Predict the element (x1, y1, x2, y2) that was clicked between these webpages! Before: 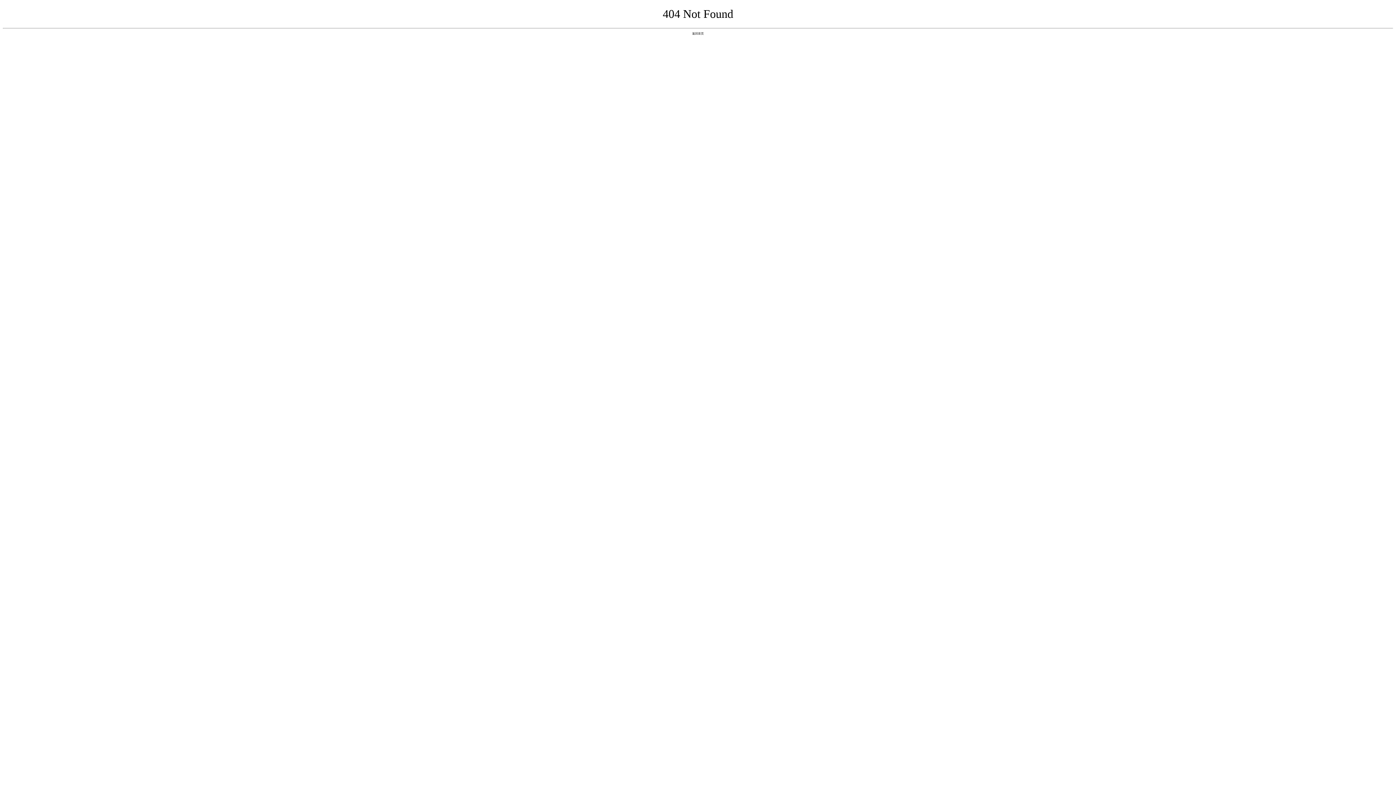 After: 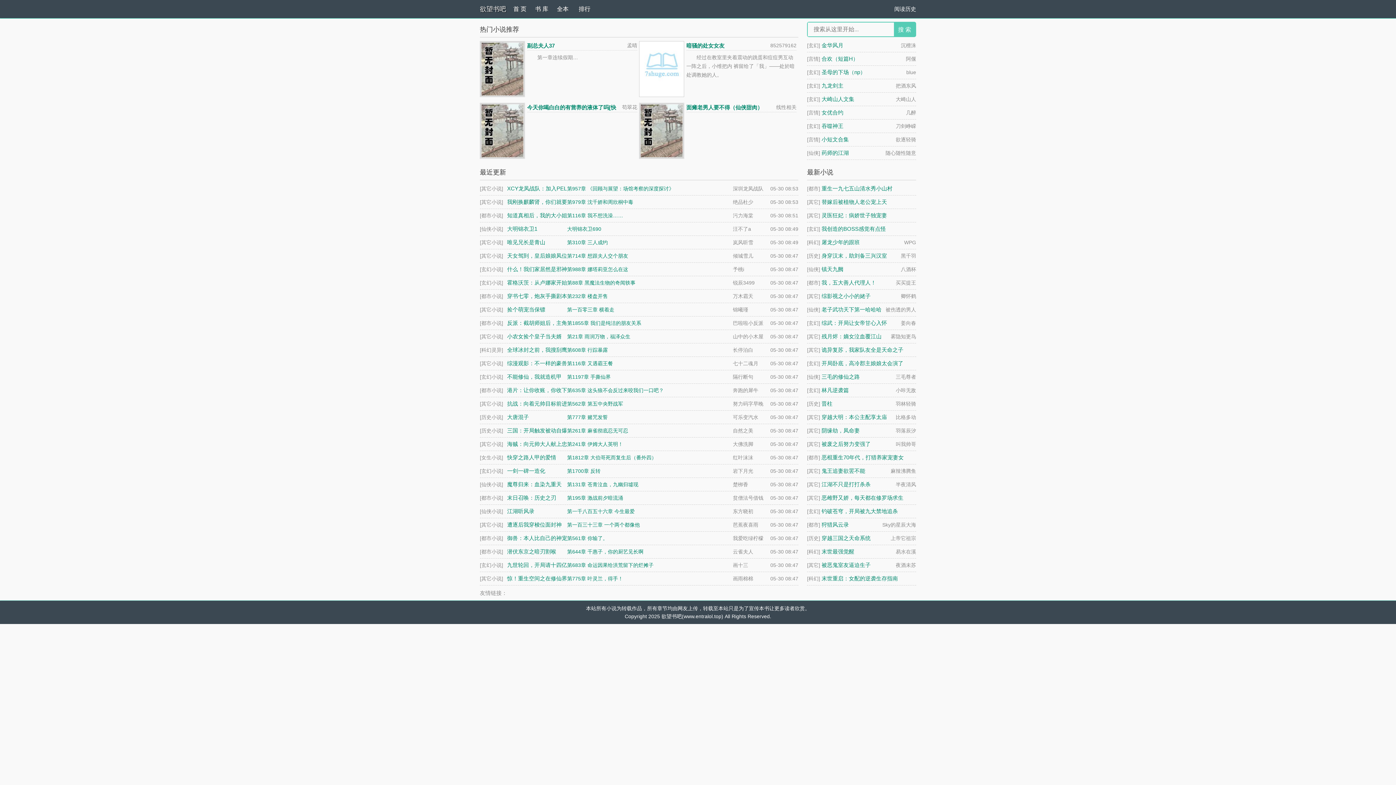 Action: label: 返回首页 bbox: (692, 31, 704, 35)